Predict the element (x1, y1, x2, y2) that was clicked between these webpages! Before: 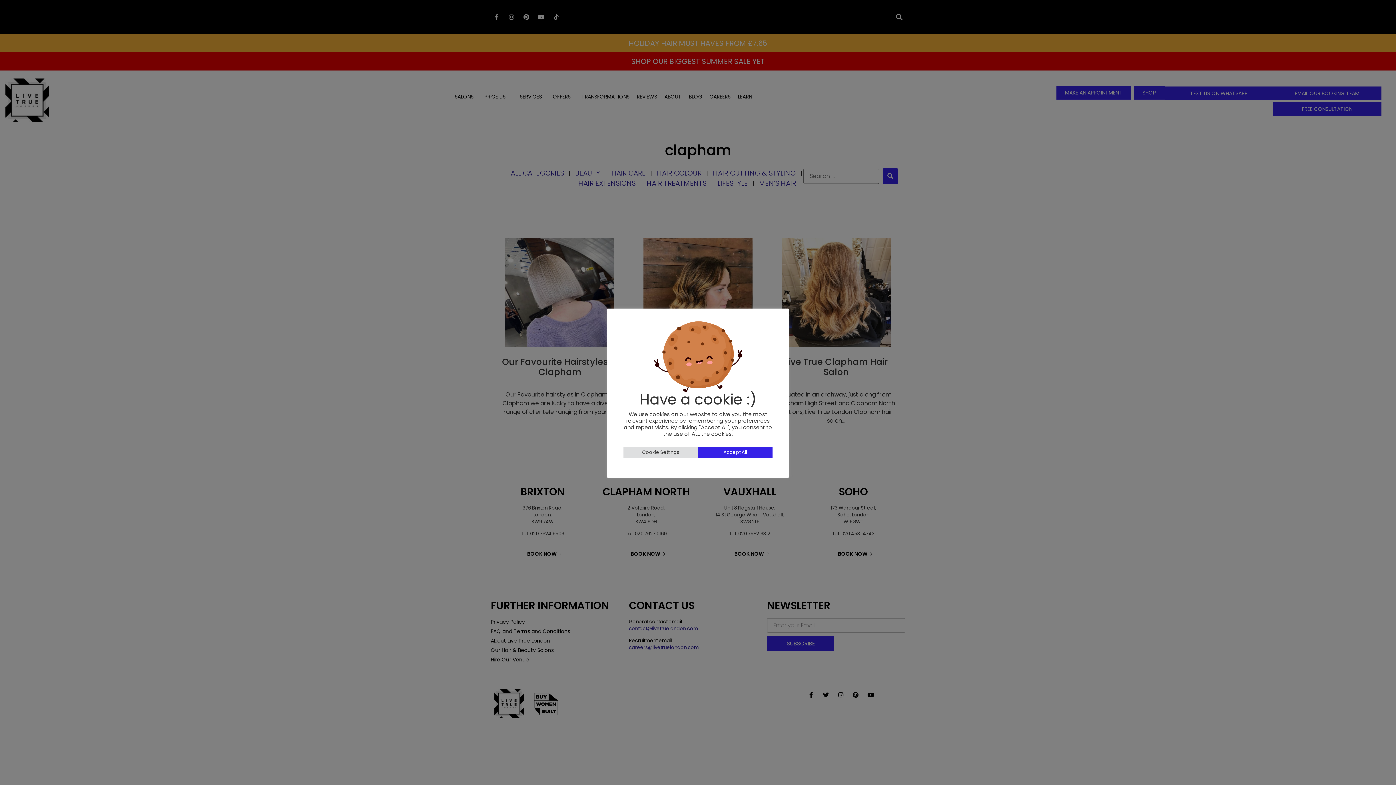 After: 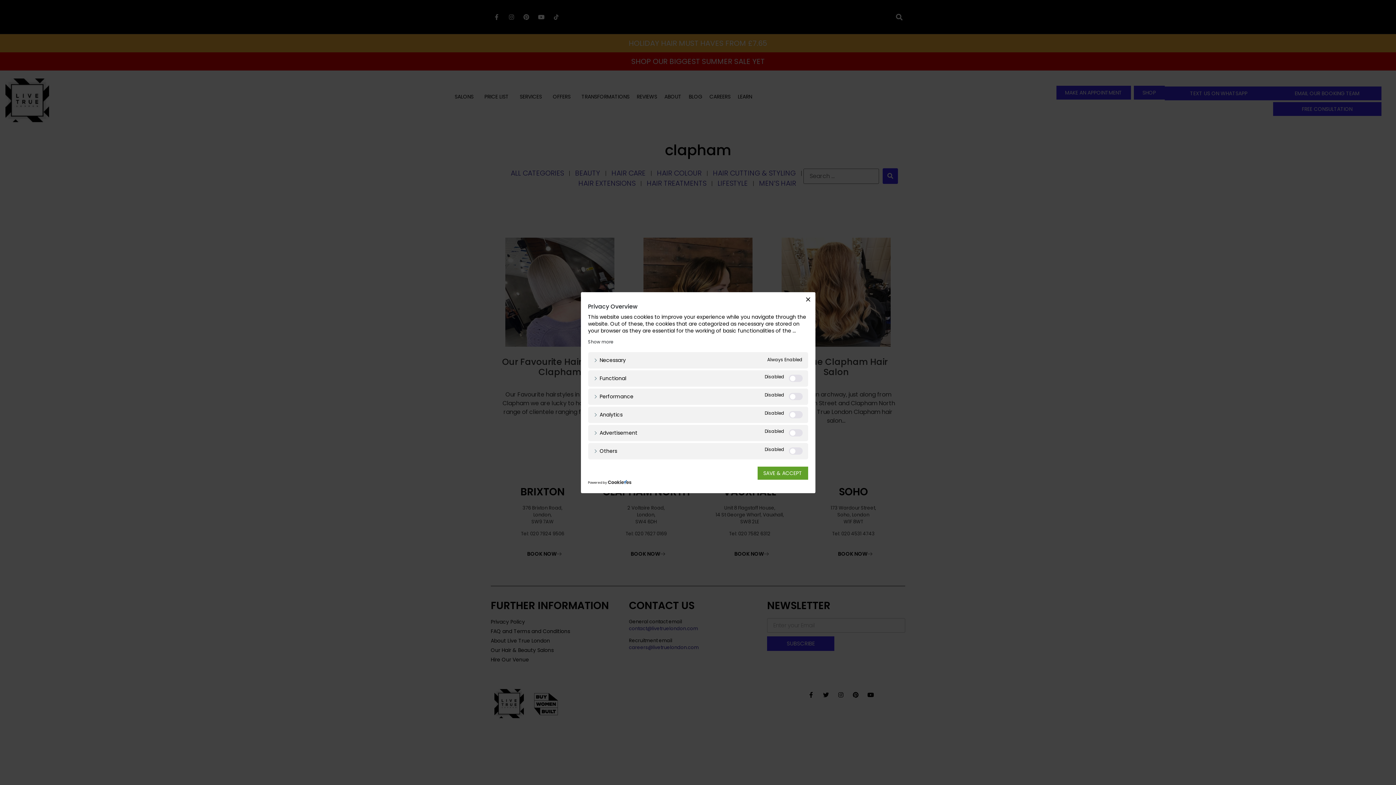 Action: label: Cookie Settings bbox: (623, 446, 698, 458)